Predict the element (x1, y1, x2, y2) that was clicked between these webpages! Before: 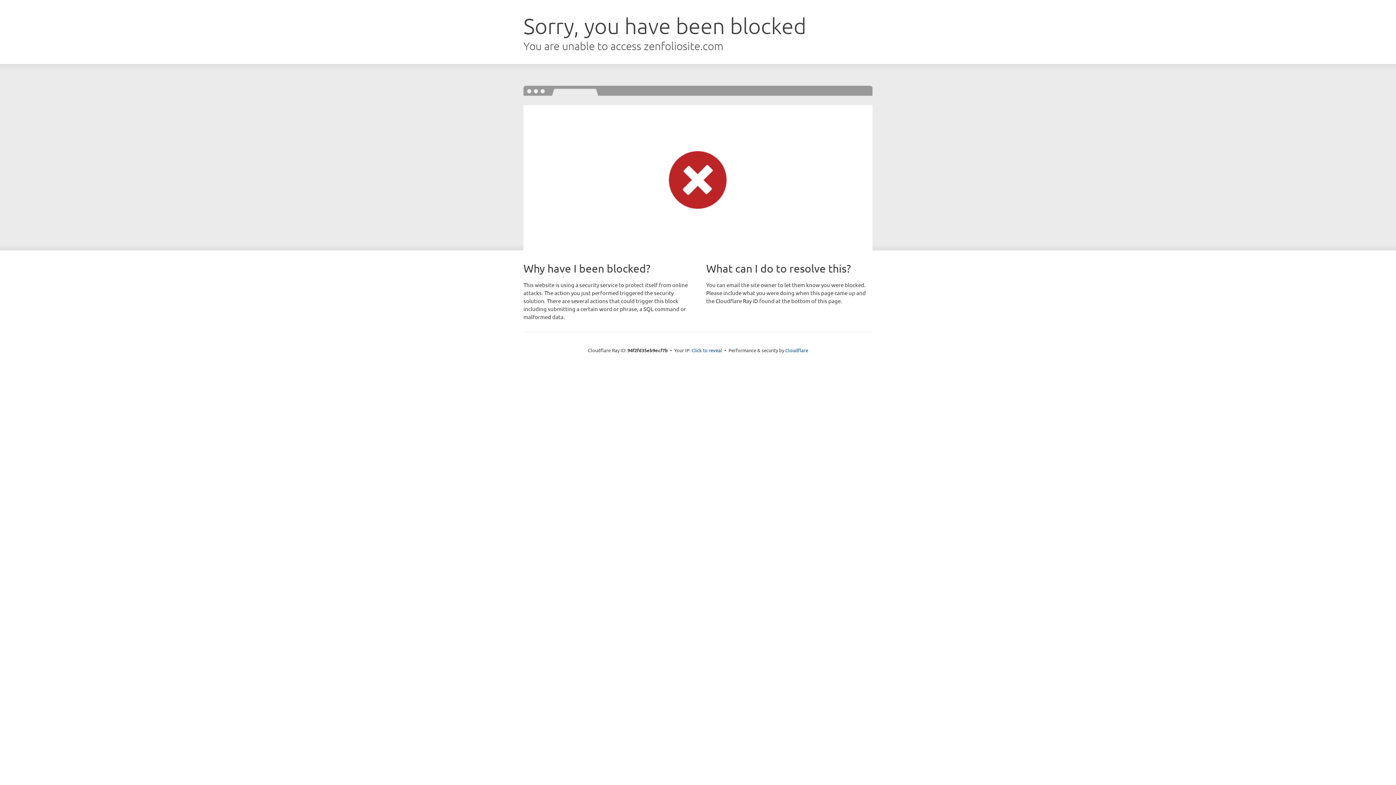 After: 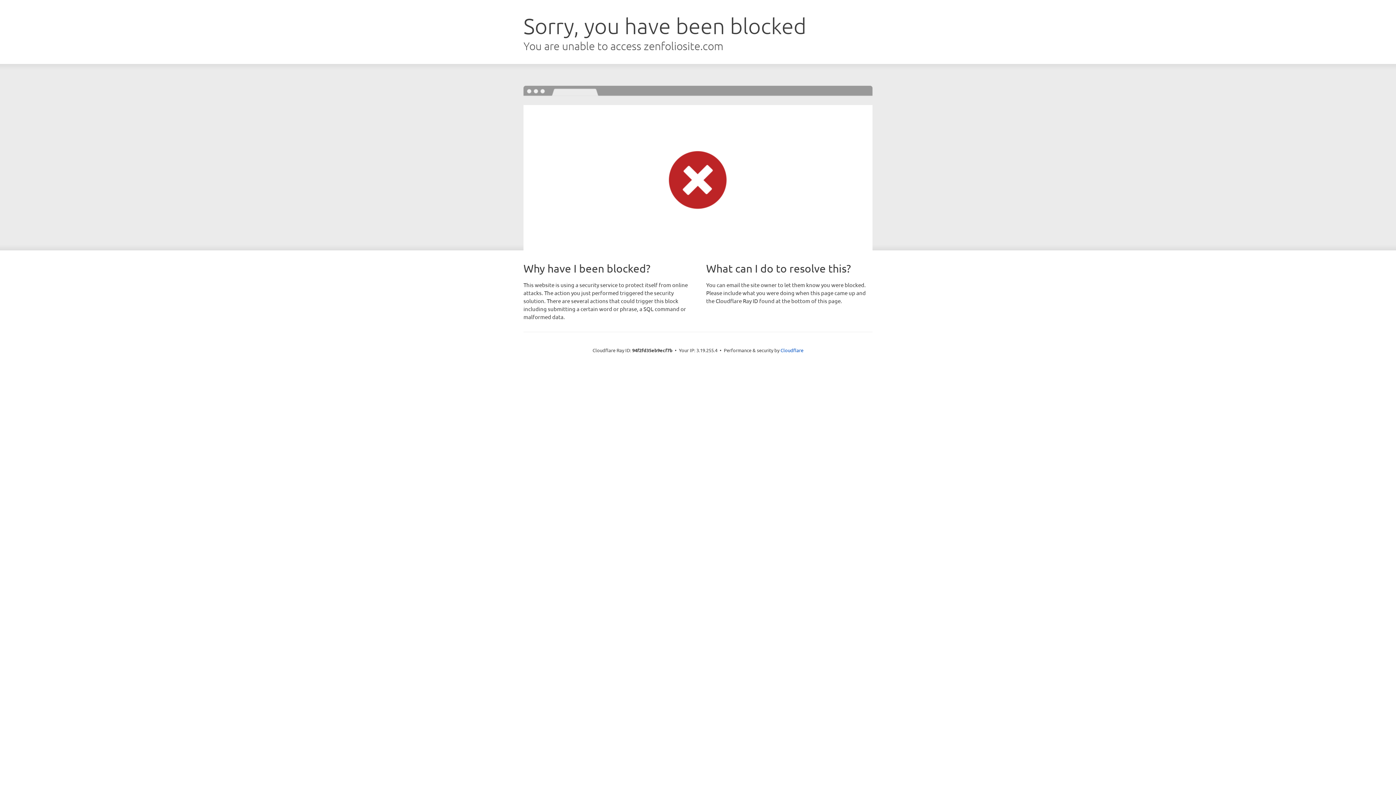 Action: bbox: (691, 346, 722, 353) label: Click to reveal